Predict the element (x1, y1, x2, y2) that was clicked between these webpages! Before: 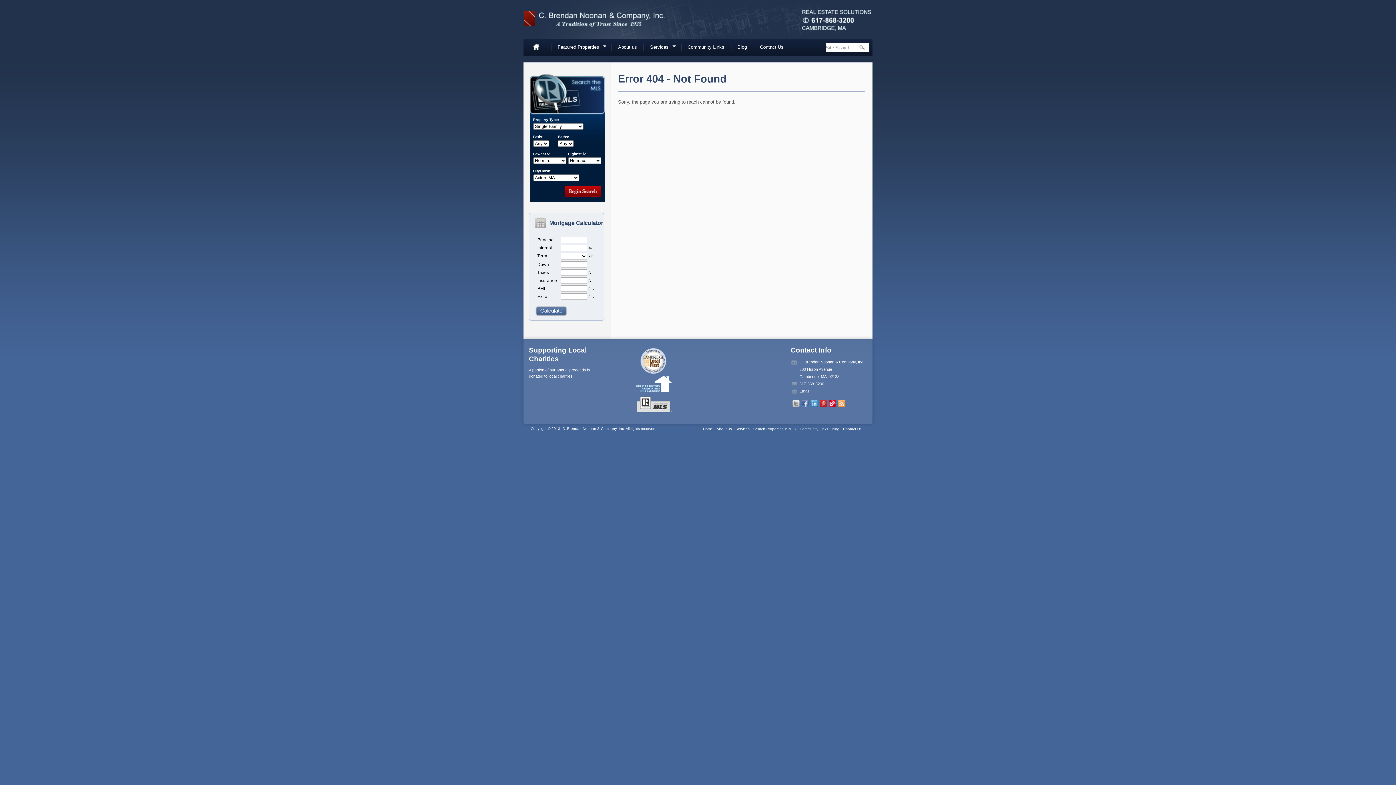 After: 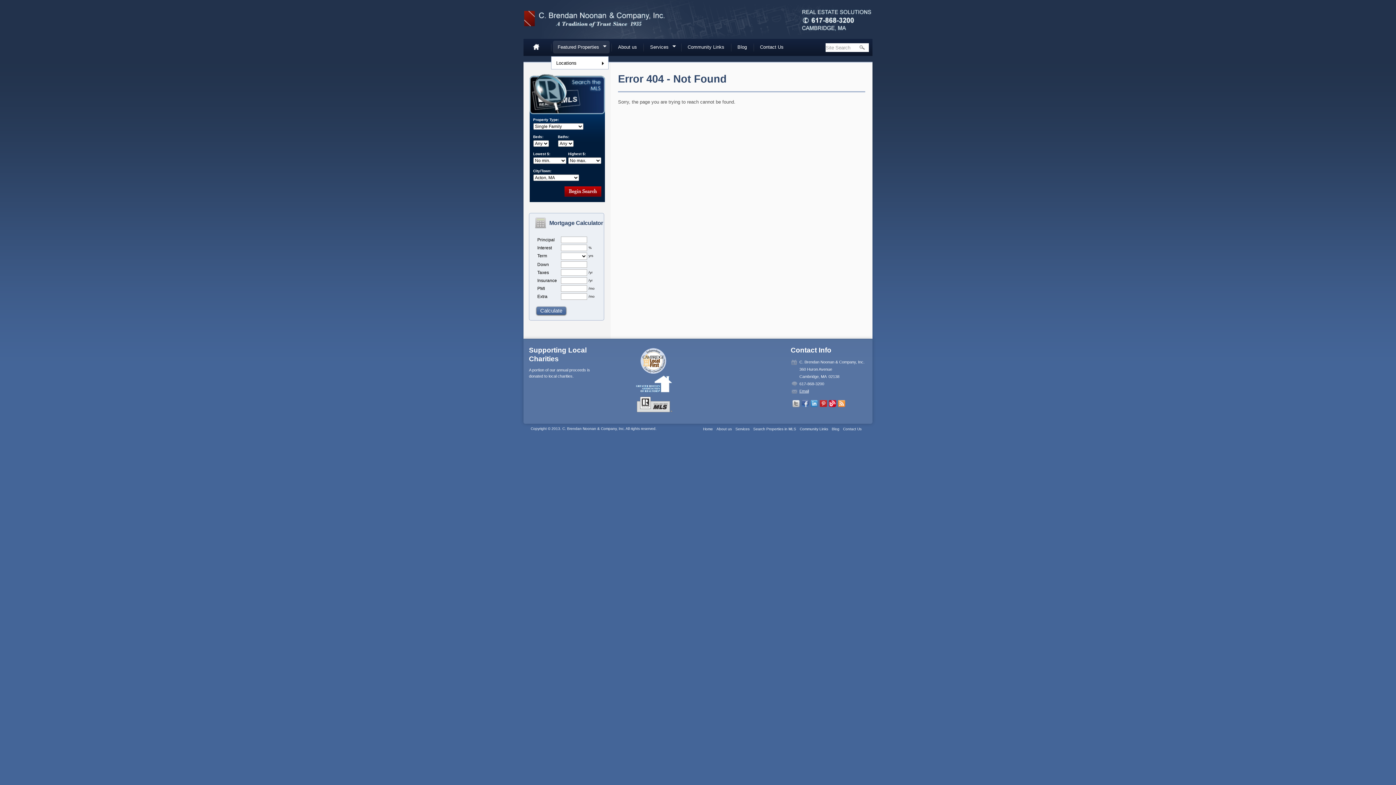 Action: label: Featured Properties
» bbox: (553, 40, 609, 53)